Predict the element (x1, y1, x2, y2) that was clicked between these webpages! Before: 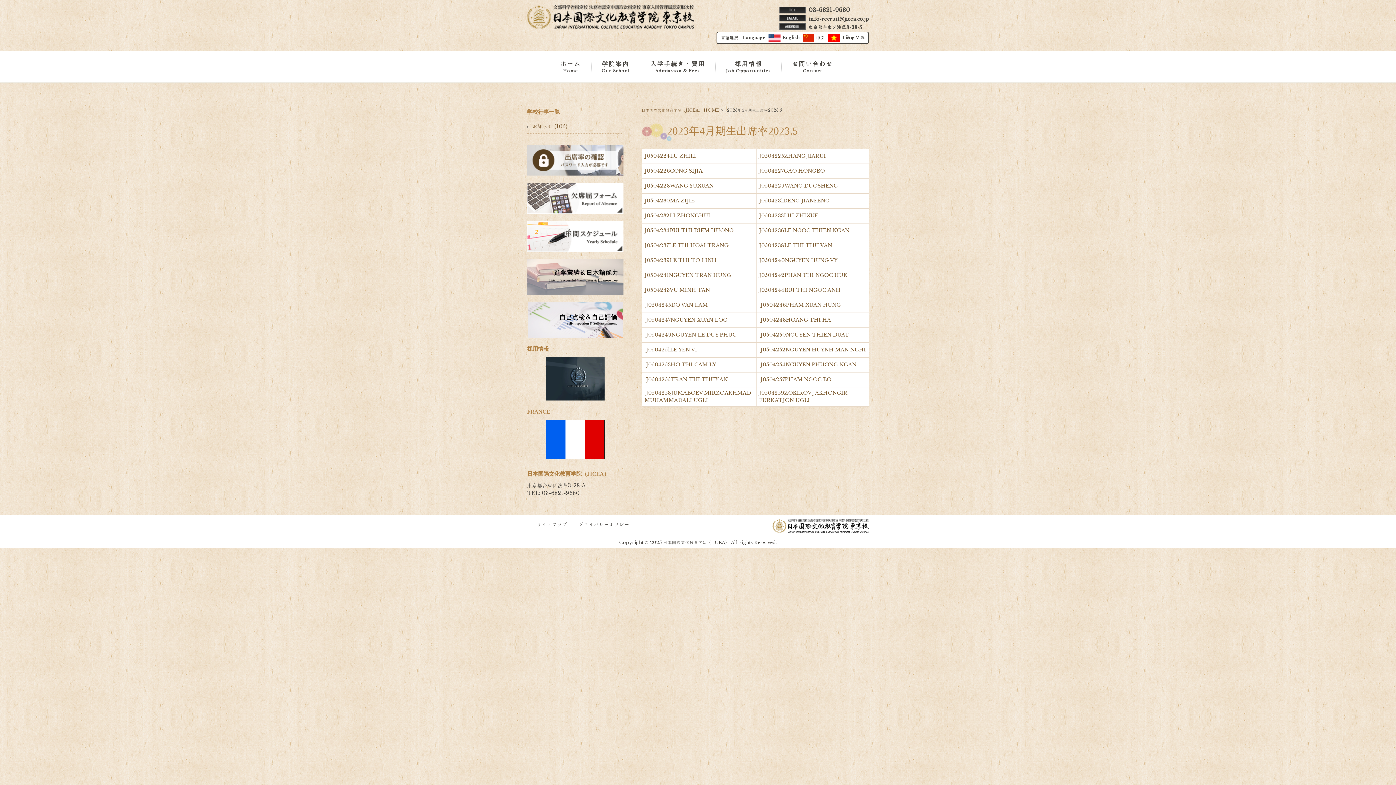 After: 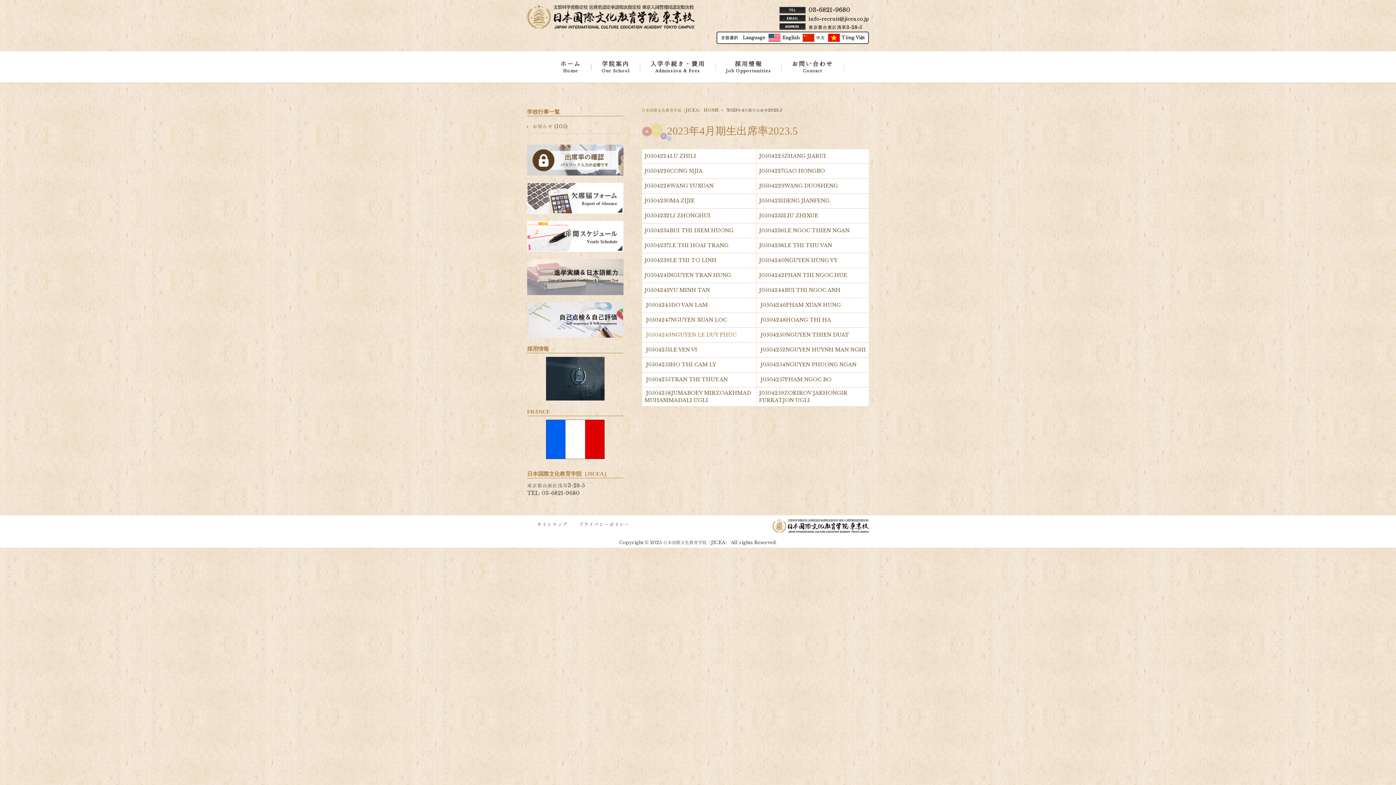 Action: label: J0504249NGUYEN LE DUY PHUC bbox: (646, 332, 736, 338)